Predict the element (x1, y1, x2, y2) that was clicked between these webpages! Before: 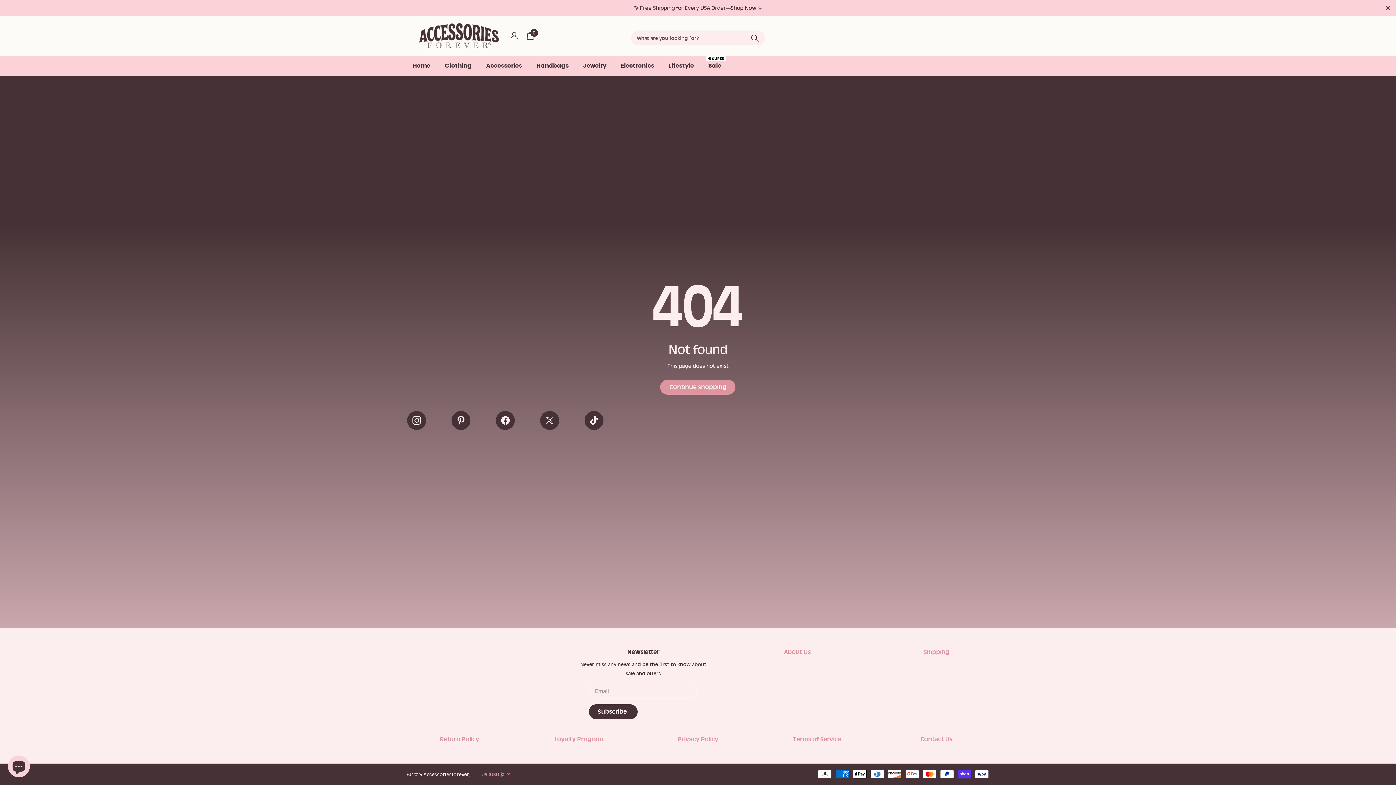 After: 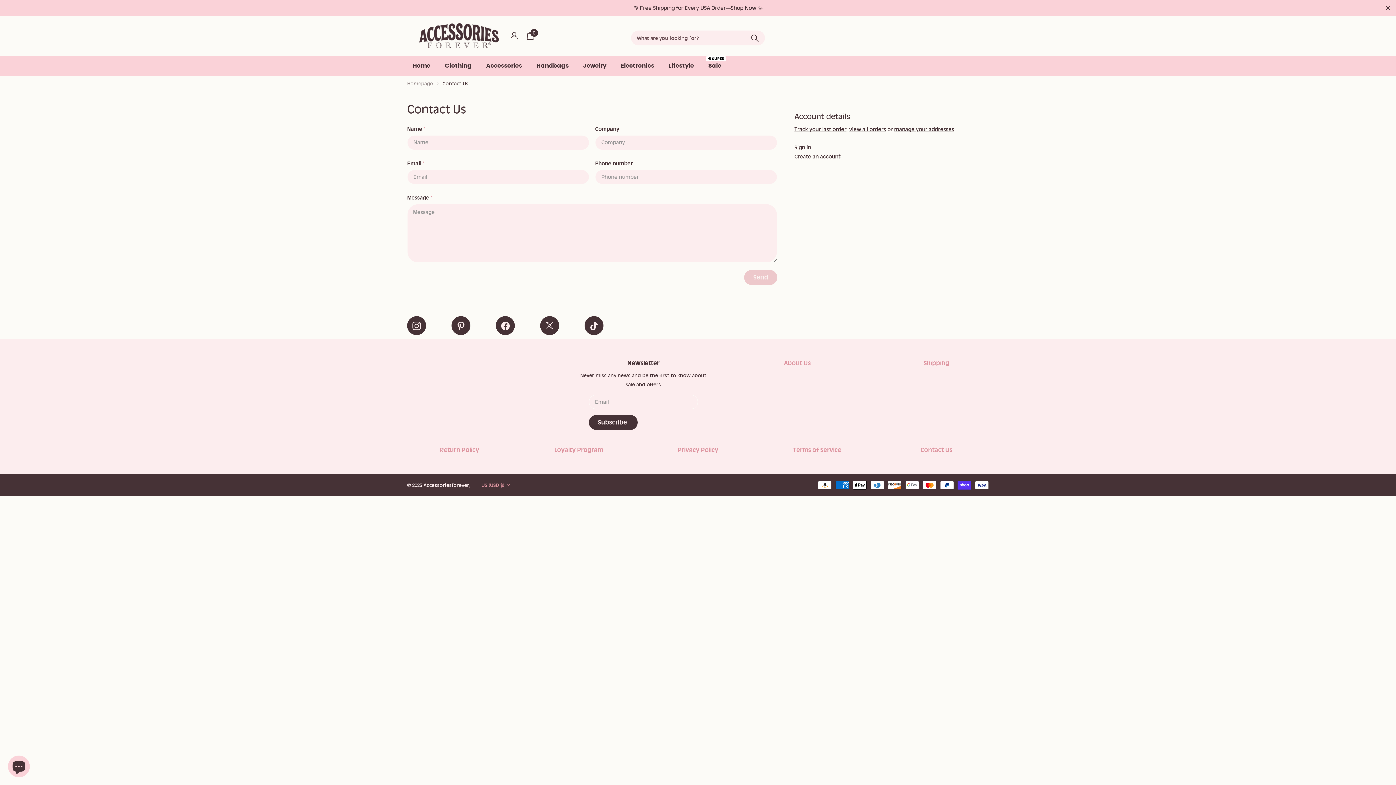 Action: bbox: (920, 735, 952, 743) label: Contact Us